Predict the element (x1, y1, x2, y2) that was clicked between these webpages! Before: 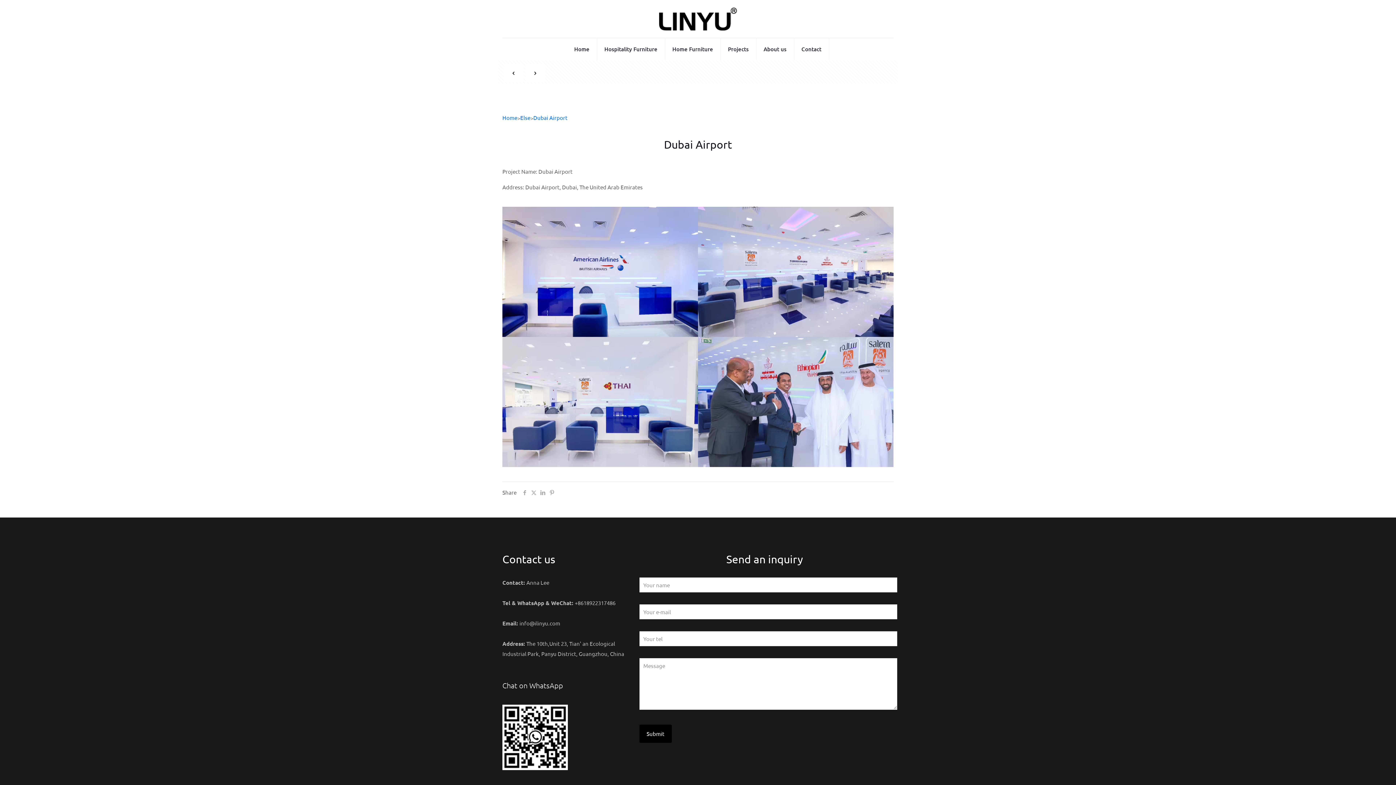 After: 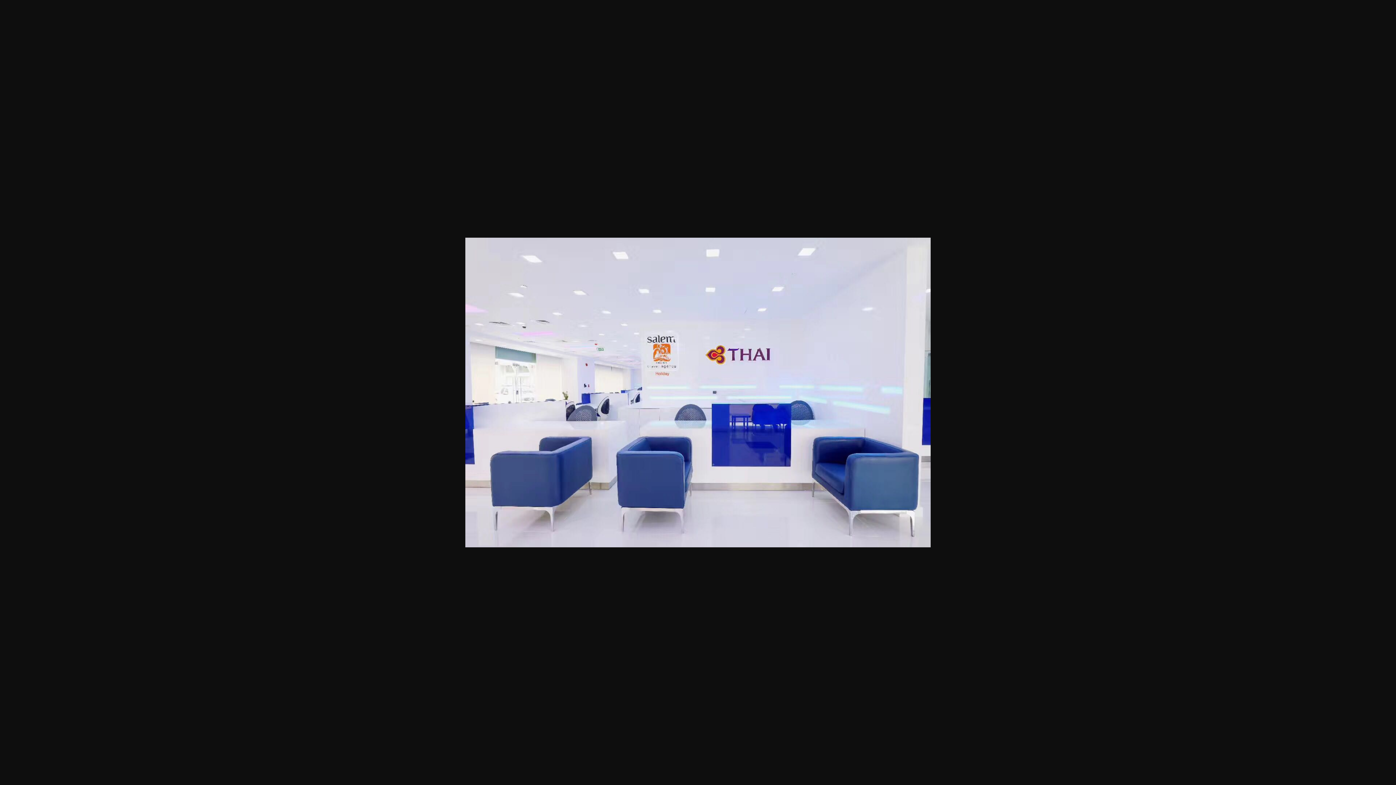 Action: bbox: (502, 337, 698, 467)